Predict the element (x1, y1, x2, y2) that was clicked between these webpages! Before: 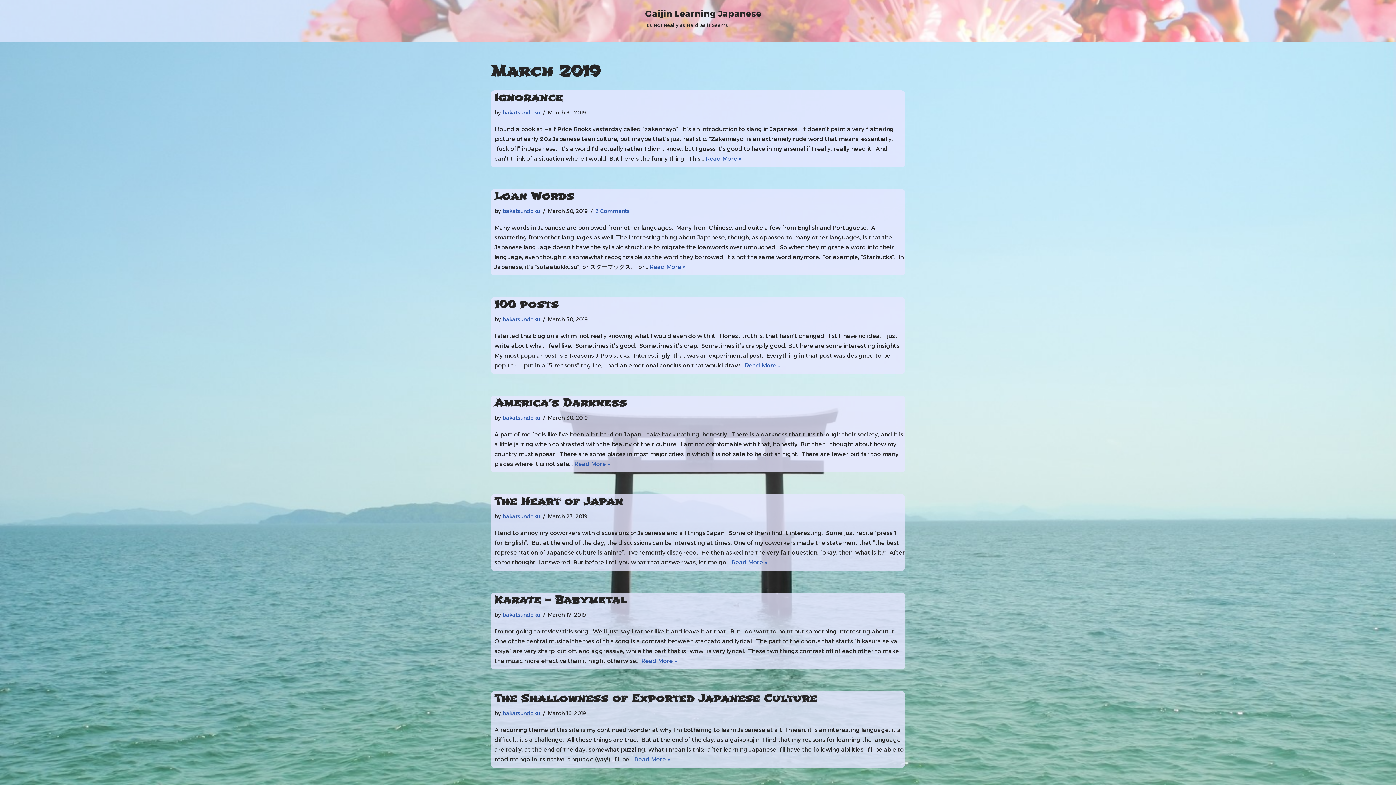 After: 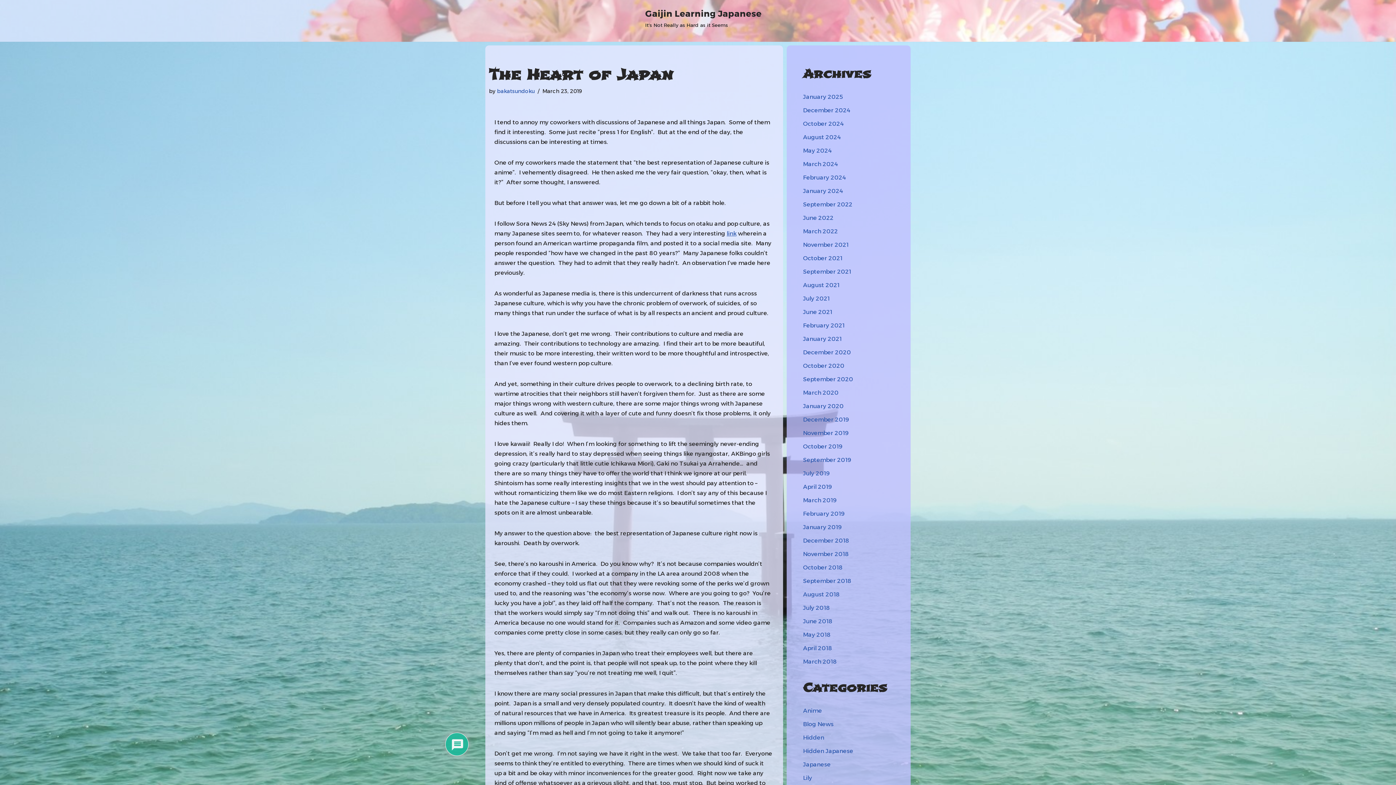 Action: bbox: (494, 494, 623, 508) label: The Heart of Japan